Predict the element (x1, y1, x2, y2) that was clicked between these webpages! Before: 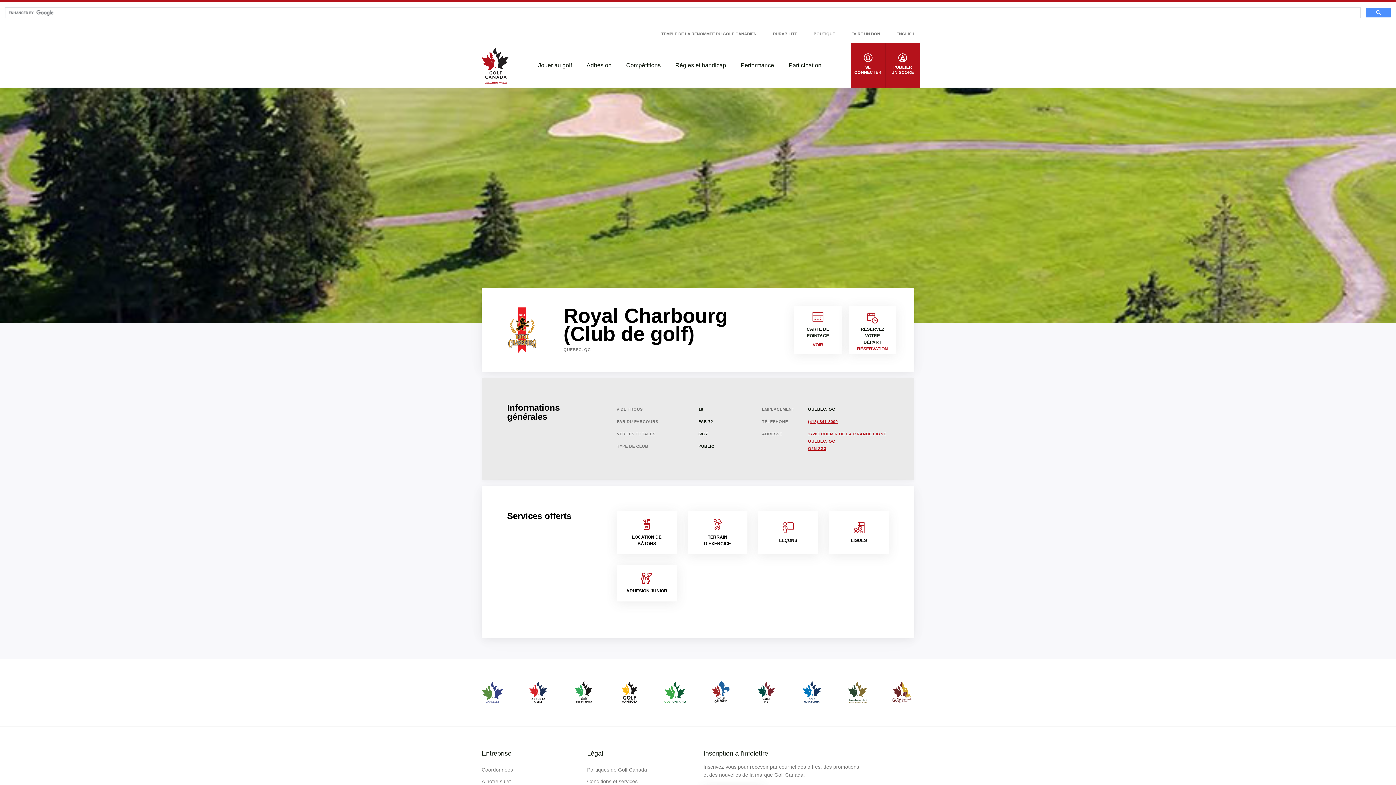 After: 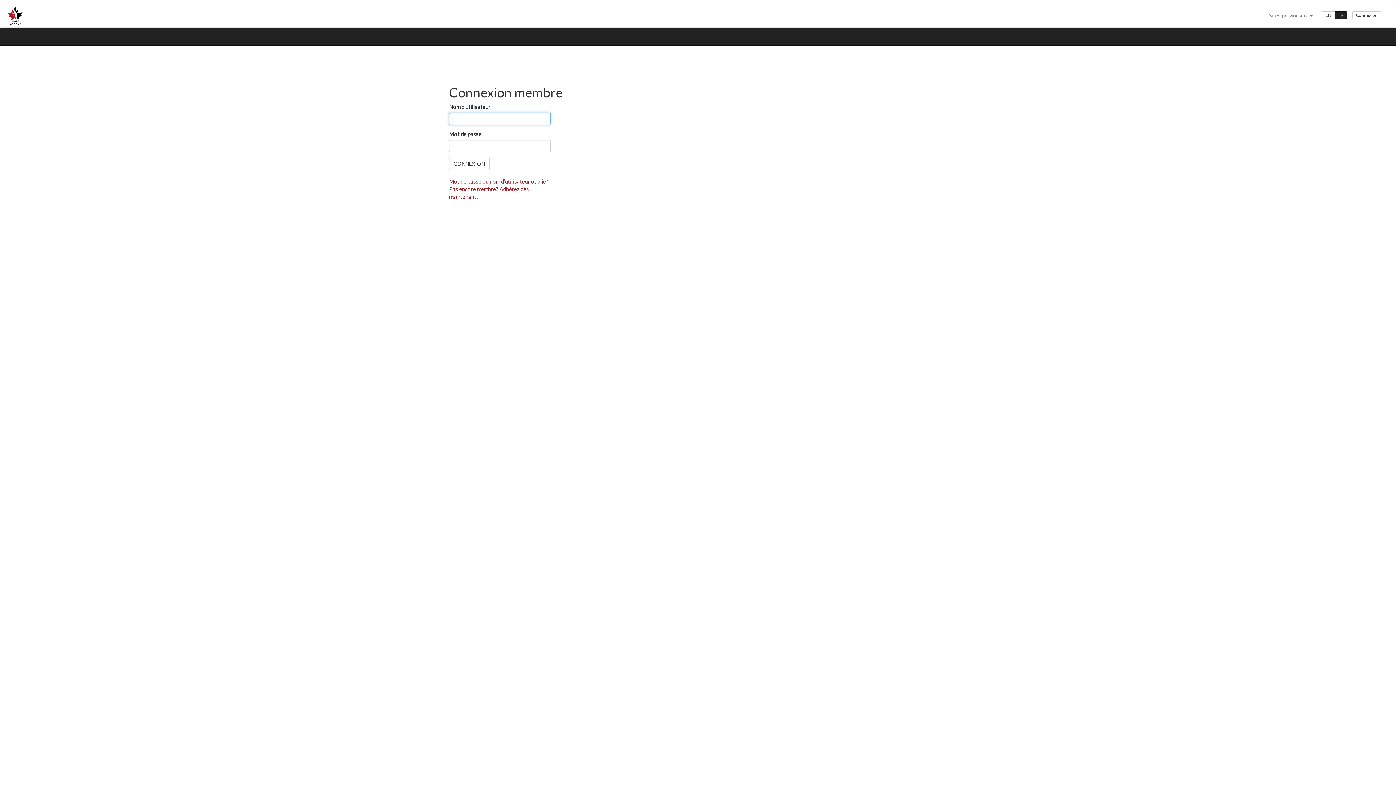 Action: label: PUBLIER UN SCORE bbox: (885, 43, 920, 87)